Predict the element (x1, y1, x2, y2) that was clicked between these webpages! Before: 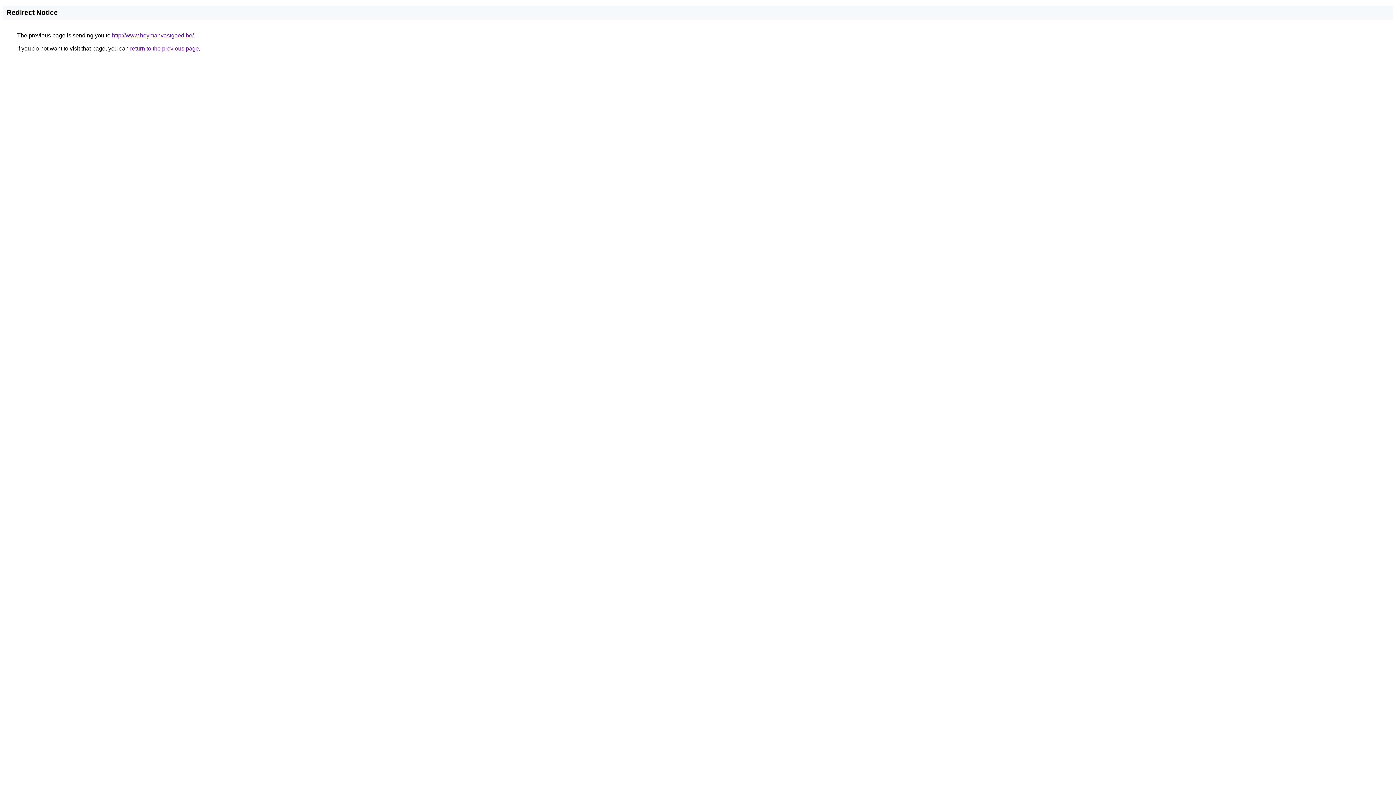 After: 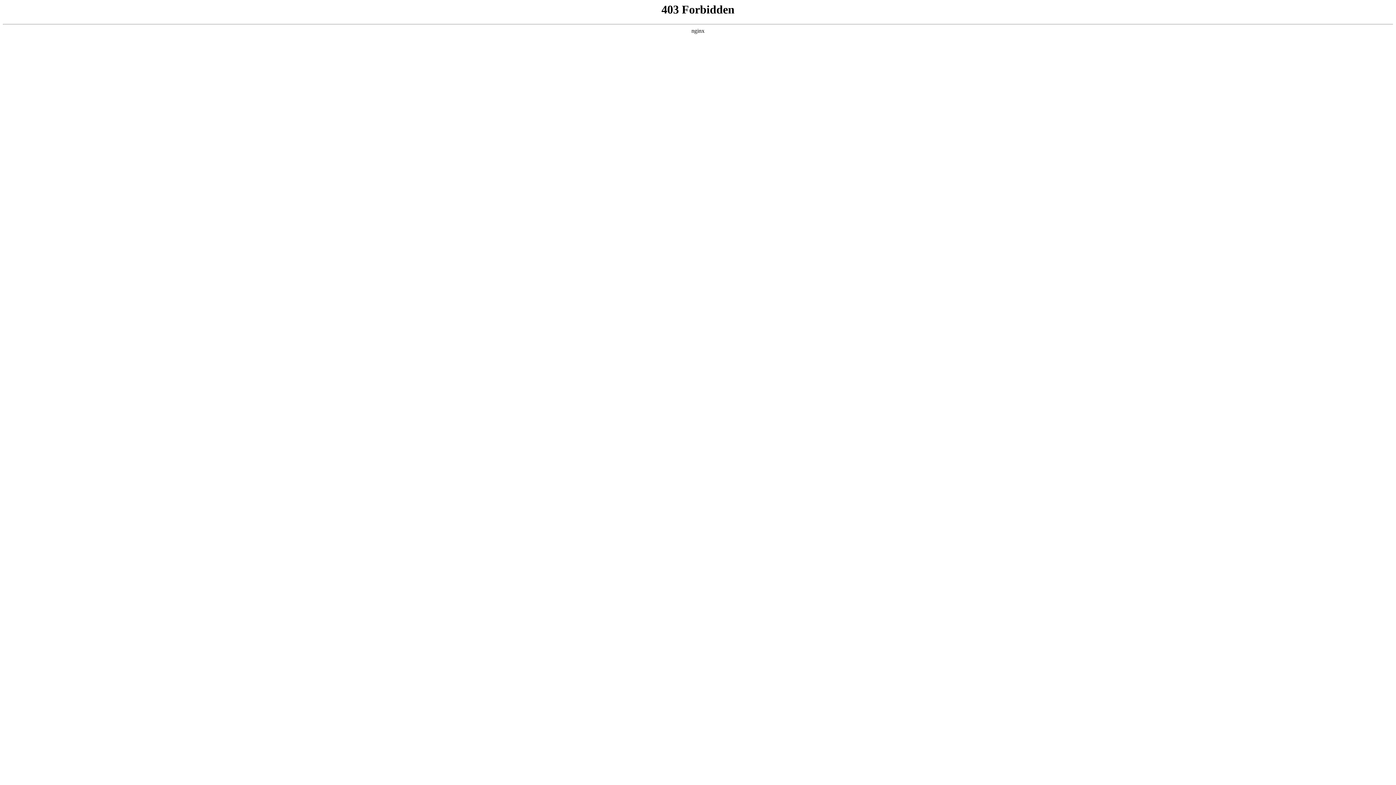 Action: label: http://www.heymanvastgoed.be/ bbox: (112, 32, 193, 38)